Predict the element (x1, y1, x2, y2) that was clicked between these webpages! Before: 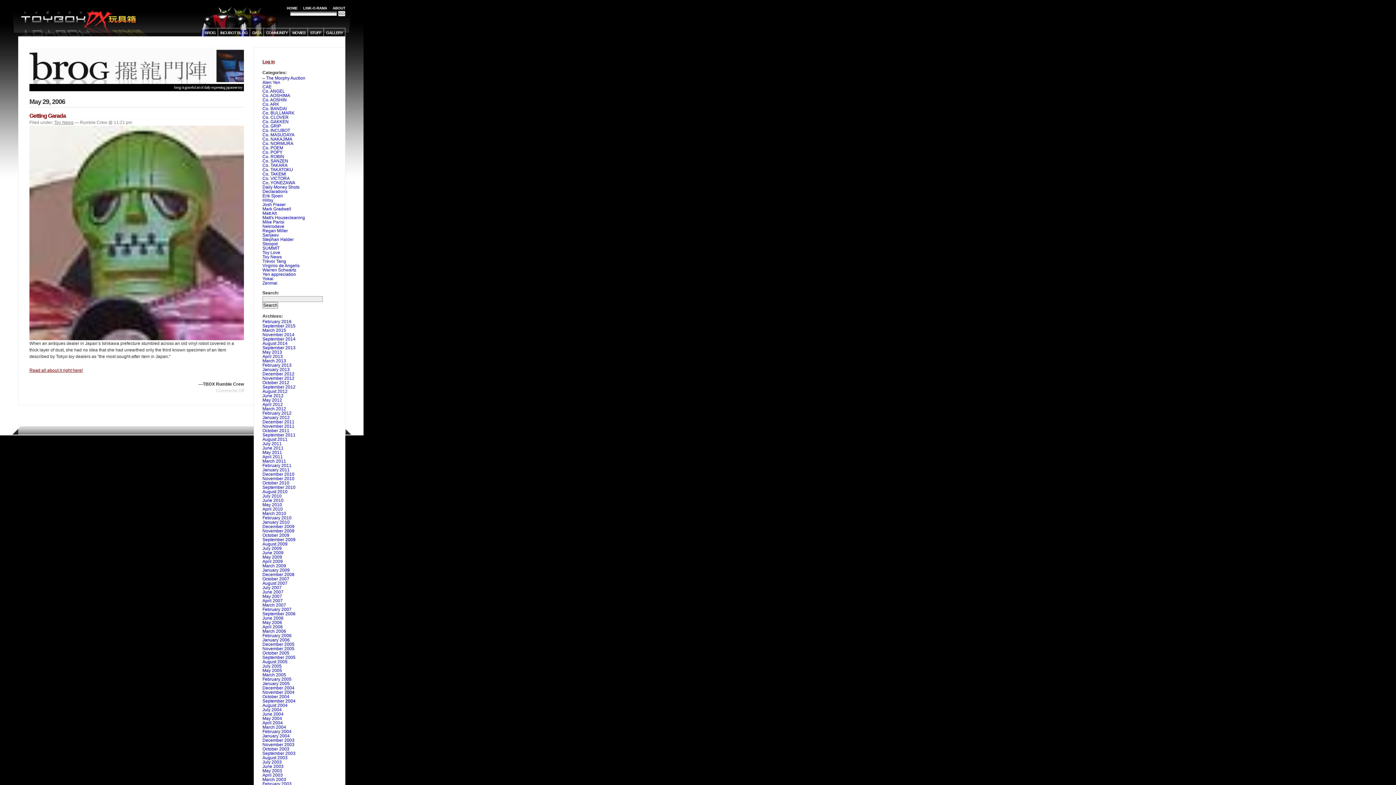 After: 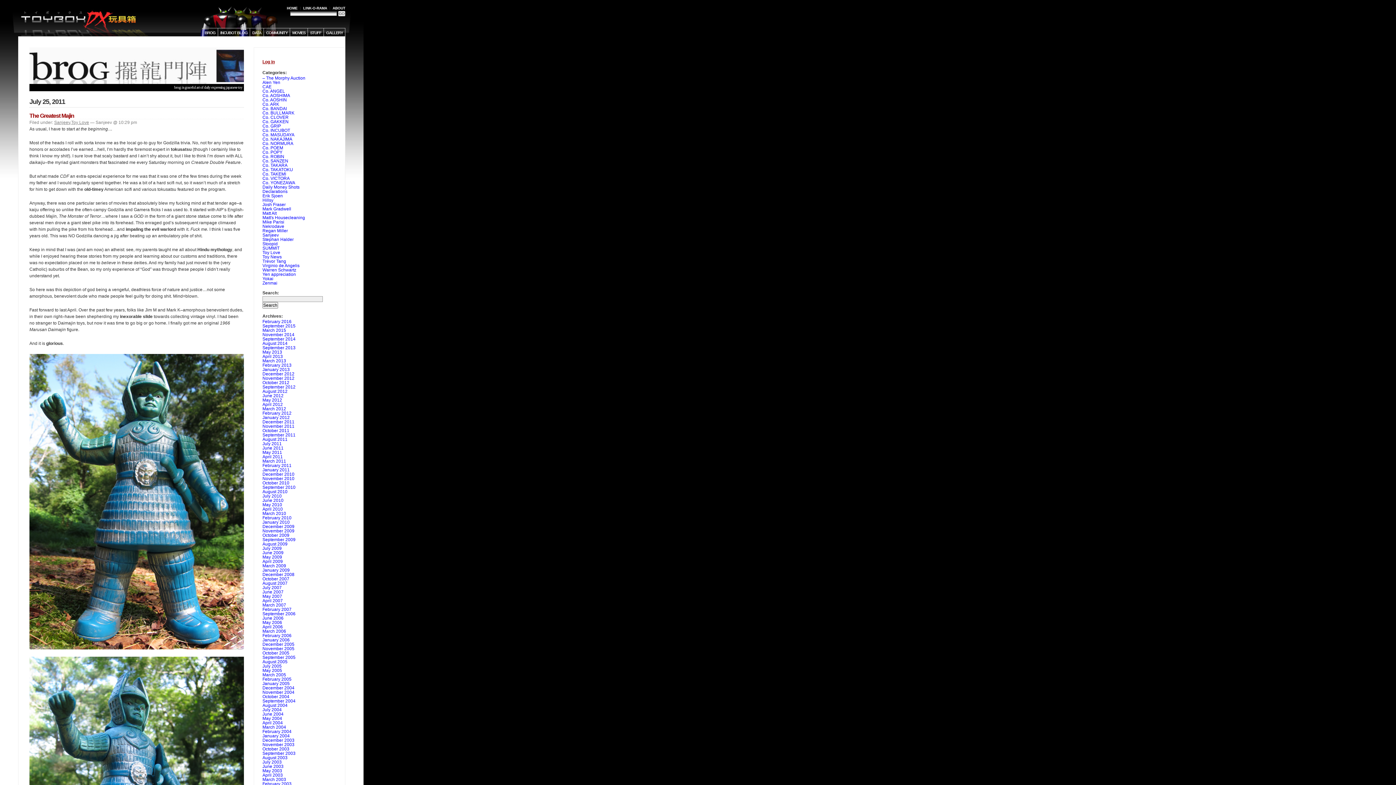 Action: bbox: (262, 232, 278, 237) label: Sanjeev